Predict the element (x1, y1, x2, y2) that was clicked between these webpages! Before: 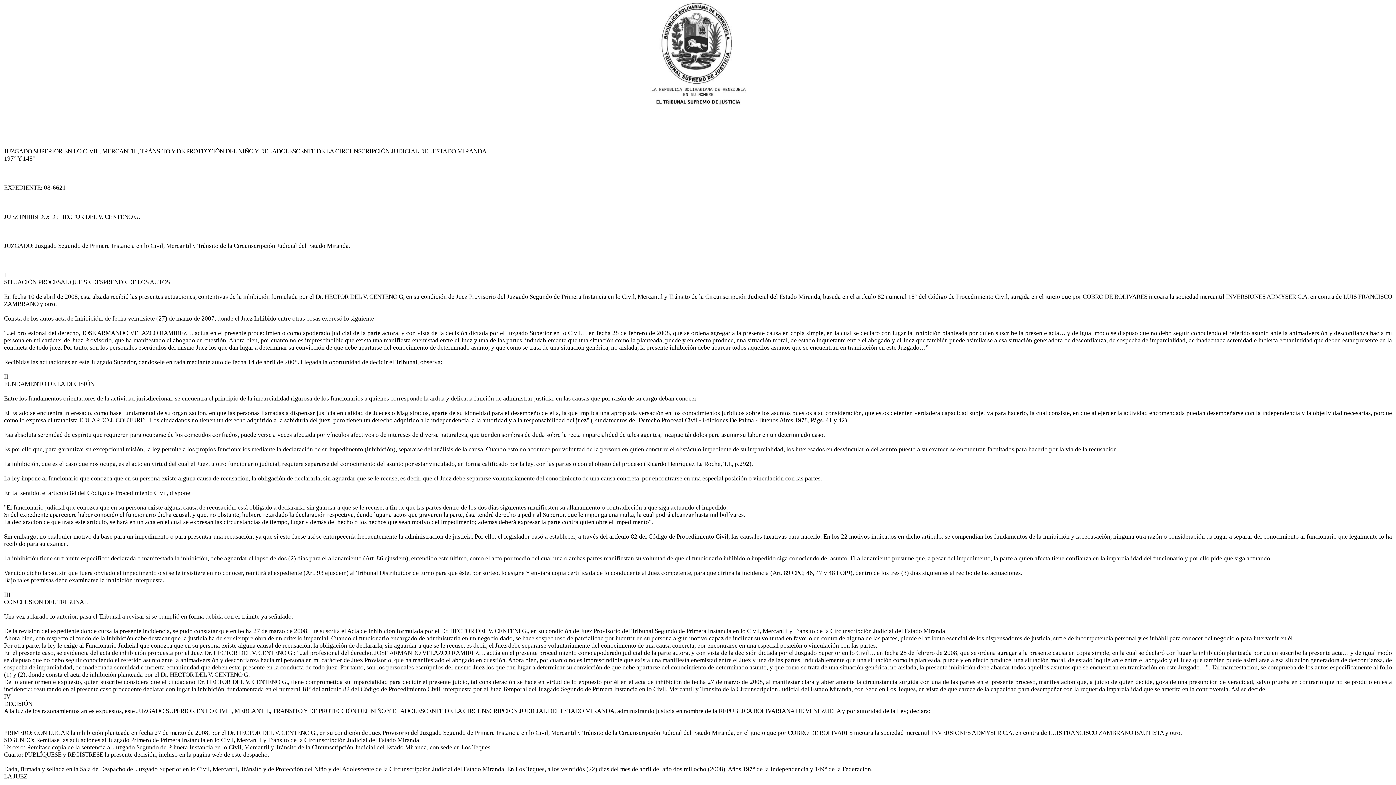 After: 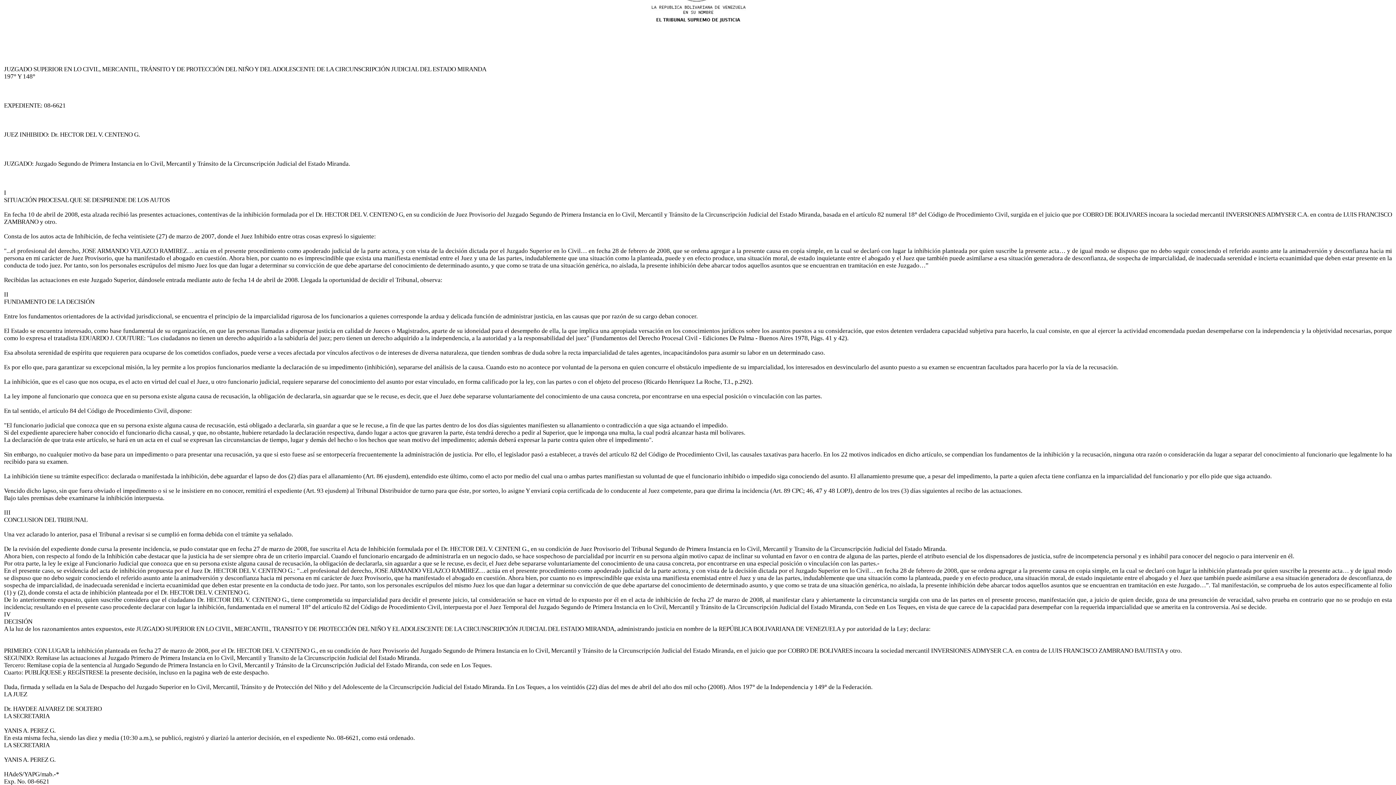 Action: bbox: (4, 148, 1392, 867) label: 




JUZGADO SUPERIOR EN LO CIVIL, MERCANTIL, TRÁNSITO Y DE PROTECCIÓN DEL NIÑO Y DEL ADOLESCENTE DE LA CIRCUNSCRIPCIÓN JUDICIAL DEL ESTADO MIRANDA
197° Y 148°



EXPEDIENTE: 08-6621



JUEZ INHIBIDO: Dr. HECTOR DEL V. CENTENO G.



JUZGADO: Juzgado Segundo de Primera Instancia en lo Civil, Mercantil y Tránsito de la Circunscripción Judicial del Estado Miranda.



I
SITUACIÓN PROCESAL QUE SE DESPRENDE DE LOS AUTOS

En fecha 10 de abril de 2008, esta alzada recibió las presentes actuaciones, contentivas de la inhibición formulada por el Dr. HECTOR DEL V. CENTENO G, en su condición de Juez Provisorio del Juzgado Segundo de Primera Instancia en lo Civil, Mercantil y Tránsito de la Circunscripción Judicial del Estado Miranda, basada en el artículo 82 numeral 18° del Código de Procedimiento Civil, surgida en el juicio que por COBRO DE BOLIVARES incoara la sociedad mercantil INVERSIONES ADMYSER C.A. en contra de LUIS FRANCISCO ZAMBRANO y otro.

Consta de los autos acta de Inhibición, de fecha veintisiete (27) de marzo de 2007, donde el Juez Inhibido entre otras cosas expresó lo siguiente:

"...el profesional del derecho, JOSE ARMANDO VELAZCO RAMIREZ… actúa en el presente procedimiento como apoderado judicial de la parte actora, y con vista de la decisión dictada por el Juzgado Superior en lo Civil… en fecha 28 de febrero de 2008, que se ordena agregar a la presente causa en copia simple, en la cual se declaró con lugar la inhibición planteada por quien suscribe la presente acta… y de igual modo se dispuso que no debo seguir conociendo el referido asunto ante la animadversión y desconfianza hacia mi persona en mi carácter de Juez Provisorio, que ha manifestado el abogado en cuestión. Ahora bien, por cuanto no es imprescindible que exista una manifiesta enemistad entre el Juez y una de las partes, indudablemente que una situación como la planteada, puede y en efecto produce, una situación moral, de estado inquietante entre el abogado y el Juez que también puede asimilarse a esa situación generadora de desconfianza, de sospecha de imparcialidad, de inadecuada serenidad e incierta ecuanimidad que deben estar presente en la conducta de todo juez. Por tanto, son los personales escrúpulos del mismo Juez los que dan lugar a determinar su convicción de que debe apartarse del conocimiento de determinado asunto, y que como se trata de una situación genérica, no aislada, la presente inhibición debe abarcar todos aquellos asuntos que se encuentran en tramitación en este Juzgado…”

Recibidas las actuaciones en este Juzgado Superior, dándosele entrada mediante auto de fecha 14 de abril de 2008. Llegada la oportunidad de decidir el Tribunal, observa:

II
FUNDAMENTO DE LA DECISIÓN

Entre los fundamentos orientadores de la actividad jurisdiccional, se encuentra el principio de la imparcialidad rigurosa de los funcionarios a quienes corresponde la ardua y delicada función de administrar justicia, en las causas que por razón de su cargo deban conocer.

El Estado se encuentra interesado, como base fundamental de su organización, en que las personas llamadas a dispensar justicia en calidad de Jueces o Magistrados, aparte de su idoneidad para el desempeño de ella, la que implica una apropiada versación en los conocimientos jurídicos sobre los asuntos puestos a su consideración, que estos detenten verdadera capacidad subjetiva para hacerlo, la cual consiste, en que al ejercer la actividad encomendada puedan desempeñarse con la independencia y la objetividad necesarias, porque como lo expresa el tratadista EDUARDO J. COUTURE: "Los ciudadanos no tienen un derecho adquirido a la sabiduría del juez; pero tienen un derecho adquirido a la independencia, a la autoridad y a la responsabilidad del juez" (Fundamentos del Derecho Procesal Civil - Ediciones De Palma - Buenos Aires 1978, Págs. 41 y 42).

Esa absoluta serenidad de espíritu que requieren para ocuparse de los cometidos confiados, puede verse a veces afectada por vínculos afectivos o de intereses de diversa naturaleza, que tienden sombras de duda sobre la recta imparcialidad de tales agentes, incapacitándolos para asumir su labor en un determinado caso.

Es por ello que, para garantizar su excepcional misión, la ley permite a los propios funcionarios mediante la declaración de su impedimento (inhibición), separarse del análisis de la causa. Cuando esto no acontece por voluntad de la persona en quien concurre el obstáculo impediente de su imparcialidad, los interesados en desvincularlo del asunto puesto a su examen se encuentran facultados para hacerlo por la vía de la recusación.

La inhibición, que es el caso que nos ocupa, es el acto en virtud del cual el Juez, u otro funcionario judicial, requiere separarse del conocimiento del asunto por estar vinculado, en forma calificado por la ley, con las partes o con el objeto del proceso (Ricardo Henríquez La Roche, T.I., p.292).

La ley impone al funcionario que conozca que en su persona existe alguna causa de recusación, la obligación de declararla, sin aguardar que se le recuse, es decir, que el Juez debe separarse voluntariamente del conocimiento de una causa concreta, por encontrarse en una especial posición o vinculación con las partes.

En tal sentido, el artículo 84 del Código de Procedimiento Civil, dispone:

"El funcionario judicial que conozca que en su persona existe alguna causa de recusación, está obligado a declararla, sin guardar a que se le recuse, a fin de que las partes dentro de los dos días siguientes manifiesten su allanamiento o contradicción a que siga actuando el impedido.
Si del expediente apareciere haber conocido el funcionario dicha causal, y que, no obstante, hubiere retardado la declaración respectiva, dando lugar a actos que gravaren la parte, ésta tendrá derecho a pedir al Superior, que le imponga una multa, la cual podrá alcanzar hasta mil bolívares.
La declaración de que trata este artículo, se hará en un acta en el cual se expresan las circunstancias de tiempo, lugar y demás del hecho o los hechos que sean motivo del impedimento; además deberá expresar la parte contra quien obre el impedimento".

Sin embargo, no cualquier motivo da base para un impedimento o para presentar una recusación, ya que si esto fuese así se entorpecería frecuentemente la administración de justicia. Por ello, el legislador pasó a establecer, a través del artículo 82 del Código de Procedimiento Civil, las causales taxativas para hacerlo. En los 22 motivos indicados en dicho artículo, se compendian los fundamentos de la inhibición y la recusación, ninguna otra razón o consideración da lugar a separar del conocimiento al funcionario que legalmente lo ha recibido para su examen.

La inhibición tiene su trámite específico: declarada o manifestada la inhibición, debe aguardar el lapso de dos (2) días para el allanamiento (Art. 86 ejusdem), entendido este último, como el acto por medio del cual una o ambas partes manifiestan su voluntad de que el funcionario inhibido o impedido siga conociendo del asunto. El allanamiento presume que, a pesar del impedimento, la parte a quien afecta tiene confianza en la imparcialidad del funcionario y por ello pide que siga actuando.

Vencido dicho lapso, sin que fuera obviado el impedimento o si se le insistiere en no conocer, remitirá el expediente (Art. 93 ejusdem) al Tribunal Distribuidor de turno para que éste, por sorteo, lo asigne Y enviará copia certificada de lo conducente al Juez competente, para que dirima la incidencia (Art. 89 CPC; 46, 47 y 48 LOPJ), dentro de los tres (3) días siguientes al recibo de las actuaciones.
Bajo tales premisas debe examinarse la inhibición interpuesta.

III
CONCLUSION DEL TRIBUNAL

Una vez aclarado lo anterior, pasa el Tribunal a revisar si se cumplió en forma debida con el trámite ya señalado.

De la revisión del expediente donde cursa la presente incidencia, se pudo constatar que en fecha 27 de marzo de 2008, fue suscrita el Acta de Inhibición formulada por el Dr. HECTOR DEL V. CENTENI G., en su condición de Juez Provisorio del Tribunal Segundo de Primera Instancia en lo Civil, Mercantil y Transito de la Circunscripción Judicial del Estado Miranda.
Ahora bien, con respecto al fondo de la Inhibición cabe destacar que la justicia ha de ser siempre obra de un criterio imparcial. Cuando el funcionario encargado de administrarla en un negocio dado, se hace sospechoso de parcialidad por incurrir en su persona algún motivo capaz de inclinar su voluntad en favor o en contra de alguna de las partes, pierde el atributo esencial de los dispensadores de justicia, sufre de incompetencia personal y es inhábil para conocer del negocio o para intervenir en él.
Por otra parte, la ley le exige al Funcionario Judicial que conozca que en su persona existe alguna causal de recusación, la obligación de declararla, sin aguardar a que se le recuse, es decir, el Juez debe separarse voluntariamente del conocimiento de una causa concreta, por encontrarse en una especial posición o vinculación con las partes.-
En el presente caso, se evidencia del acta de inhibición propuesta por el Juez Dr. HECTOR DEL V. CENTENO G.: "...el profesional del derecho, JOSE ARMANDO VELAZCO RAMIREZ… actúa en el presente procedimiento como apoderado judicial de la parte actora, y con vista de la decisión dictada por el Juzgado Superior en lo Civil… en fecha 28 de febrero de 2008, que se ordena agregar a la presente causa en copia simple, en la cual se declaró con lugar la inhibición planteada por quien suscribe la presente acta… y de igual modo se dispuso que no debo seguir conociendo el referido asunto ante la animadversión y desconfianza hacia mi persona en mi carácter de Juez Provisorio, que ha manifestado el abogado en cuestión. Ahora bien, por cuanto no es imprescindible que exista una manifiesta enemistad entre el Juez y una de las partes, indudablemente que una situación como la planteada, puede y en efecto produce, una situación moral, de estado inquietante entre el abogado y el Juez que también puede asimilarse a esa situación generadora de desconfianza, de sospecha de imparcialidad, de inadecuada serenidad e incierta ecuanimidad que deben estar presente en la conducta de todo juez. Por tanto, son los personales escrúpulos del mismo Juez los que dan lugar a determinar su convicción de que debe apartarse del conocimiento de determinado asunto, y que como se trata de una situación genérica, no aislada, la presente inhibición debe abarcar todos aquellos asuntos que se encuentran en tramitación en este Juzgado…”. Tal manifestación, se comprueba de los autos específicamente al folio (1) y (2), donde consta el acta de inhibición planteada por el Dr. HECTOR DEL V. CENTENO G.
De lo anteriormente expuesto, quien suscribe considera que el ciudadano Dr. HECTOR DEL V. CENTENO G., tiene comprometida su imparcialidad para decidir el presente juicio, tal consideración se hace en virtud de lo expuesto por él en el acta de inhibición de fecha 27 de marzo de 2008, al manifestar clara y abiertamente la circunstancia surgida con una de las partes en el presente proceso, manifestación que, a juicio de quien decide, goza de una presunción de veracidad, salvo prueba en contrario que no se produjo en esta incidencia; resultando en el presente caso procedente declarar con lugar la inhibición, fundamentada en el numeral 18° del artículo 82 del Código de Procedimiento Civil, interpuesta por el Juez Temporal del Juzgado Segundo de Primera Instancia en lo Civil, Mercantil y Tránsito de la Circunscripción Judicial del Estado Miranda, con Sede en Los Teques, en vista de que carece de la capacidad para desempeñar con la requerida imparcialidad que se amerita en la controversia. Así se decide.
IV
DECISIÓN
A la luz de los razonamientos antes expuestos, este JUZGADO SUPERIOR EN LO CIVIL, MERCANTIL, TRANSITO Y DE PROTECCIÓN DEL NIÑO Y EL ADOLESCENTE DE LA CIRCUNSCRIPCIÓN JUDICIAL DEL ESTADO MIRANDA, administrando justicia en nombre de la REPÚBLICA BOLIVARIANA DE VENEZUELA y por autoridad de la Ley; declara:


PRIMERO: CON LUGAR la inhibición planteada en fecha 27 de marzo de 2008, por el Dr. HECTOR DEL V. CENTENO G., en su condición de Juez Provisorio del Juzgado Segundo de Primera Instancia en lo Civil, Mercantil y Tránsito de la Circunscripción Judicial del Estado Miranda, en el juicio que por COBRO DE BOLIVARES incoara la sociedad mercantil INVERSIONES ADMYSER C.A. en contra de LUIS FRANCISCO ZAMBRANO BAUTISTA y otro.
SEGUNDO: Remítase las actuaciones al Juzgado Primero de Primera Instancia en lo Civil, Mercantil y Transito de la Circunscripción Judicial del Estado Miranda.
Tercero: Remítase copia de la sentencia al Juzgado Segundo de Primera Instancia en lo Civil, Mercantil y Tránsito de la Circunscripción Judicial del Estado Miranda, con sede en Los Teques.
Cuarto: PUBLÍQUESE y REGÍSTRESE la presente decisión, incluso en la pagina web de este despacho.

Dada, firmada y sellada en la Sala de Despacho del Juzgado Superior en lo Civil, Mercantil, Tránsito y de Protección del Niño y del Adolescente de la Circunscripción Judicial del Estado Miranda. En Los Teques, a los veintidós (22) días del mes de abril del año dos mil ocho (2008). Años 197° de la Independencia y 149° de la Federación.
LA JUEZ

Dr. HAYDEE ALVAREZ DE SOLTERO
LA SECRETARIA

YANIS A. PEREZ G.
En esta misma fecha, siendo las diez y media (10:30 a.m.), se publicó, registró y diarizó la anterior decisión, en el expediente No. 08-6621, como está ordenado.
LA SECRETARIA

YANIS A. PEREZ G.

HAdeS/YAPG/mab.-*
Exp. No. 08-6621
